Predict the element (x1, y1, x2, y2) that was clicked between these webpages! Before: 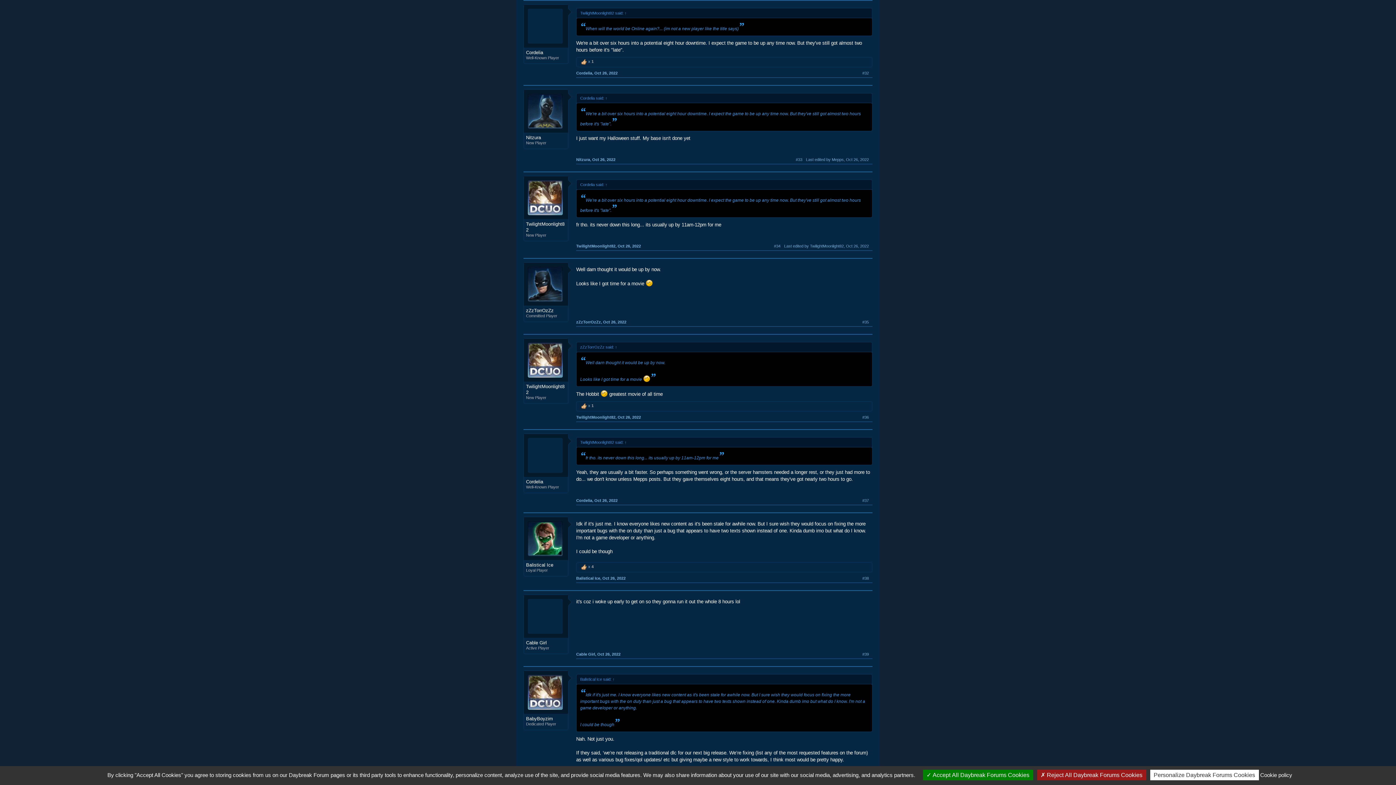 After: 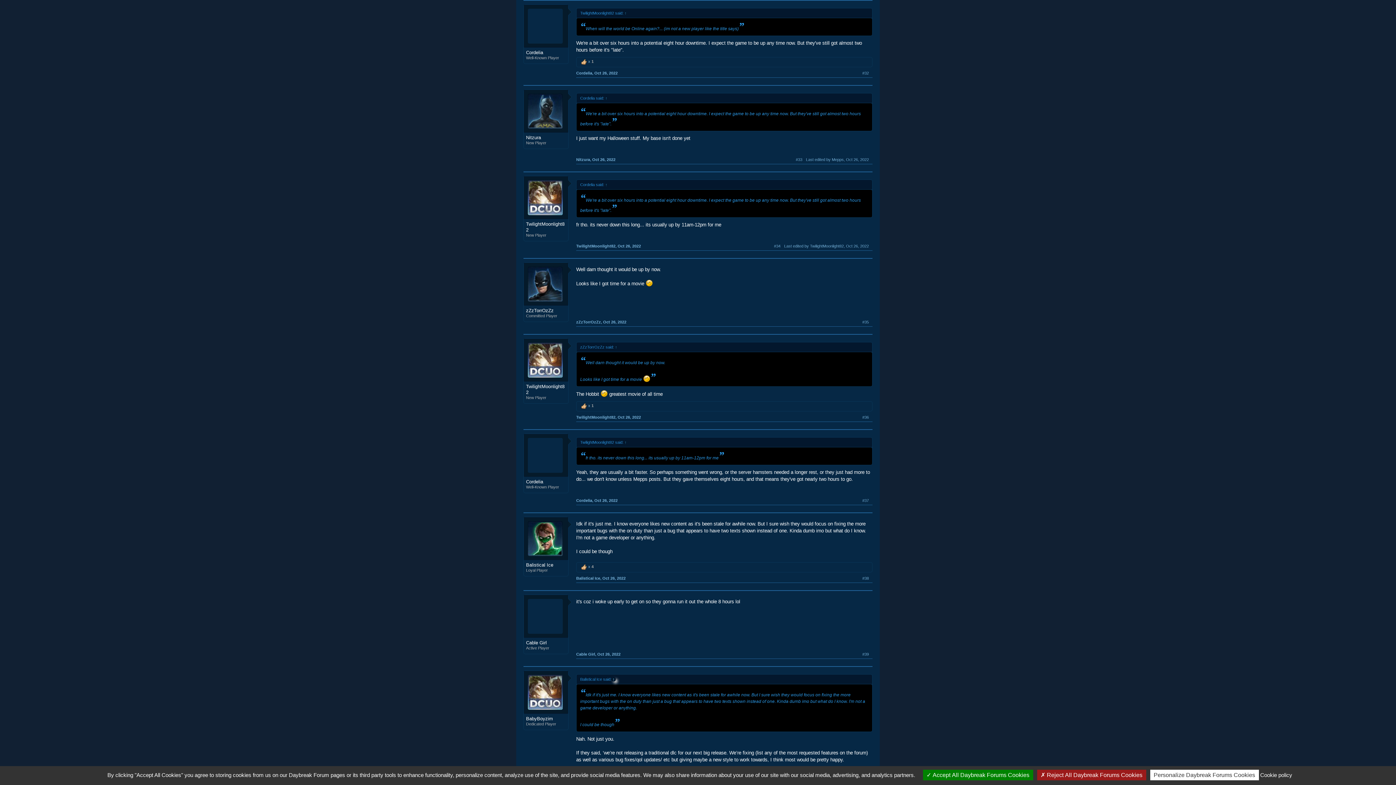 Action: bbox: (611, 677, 616, 681) label: ↑